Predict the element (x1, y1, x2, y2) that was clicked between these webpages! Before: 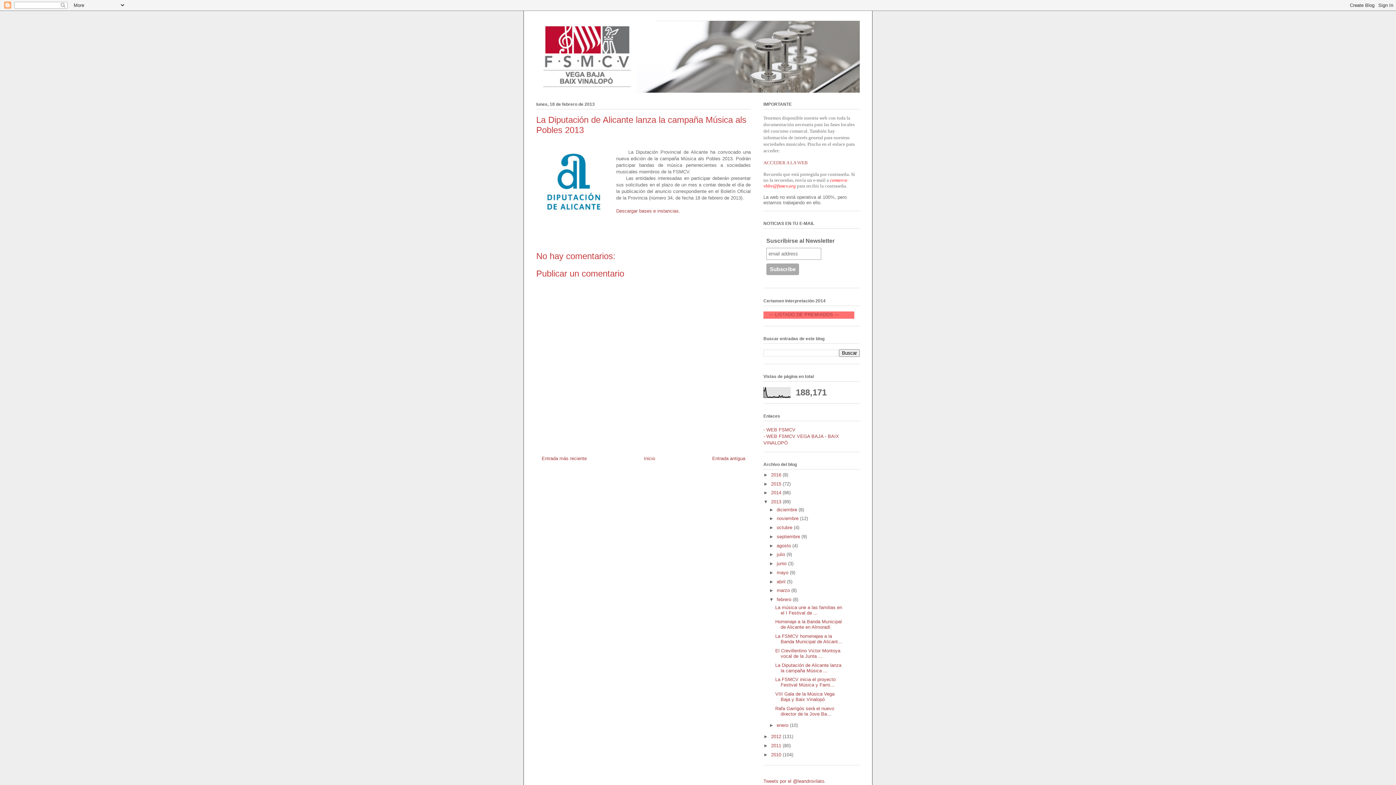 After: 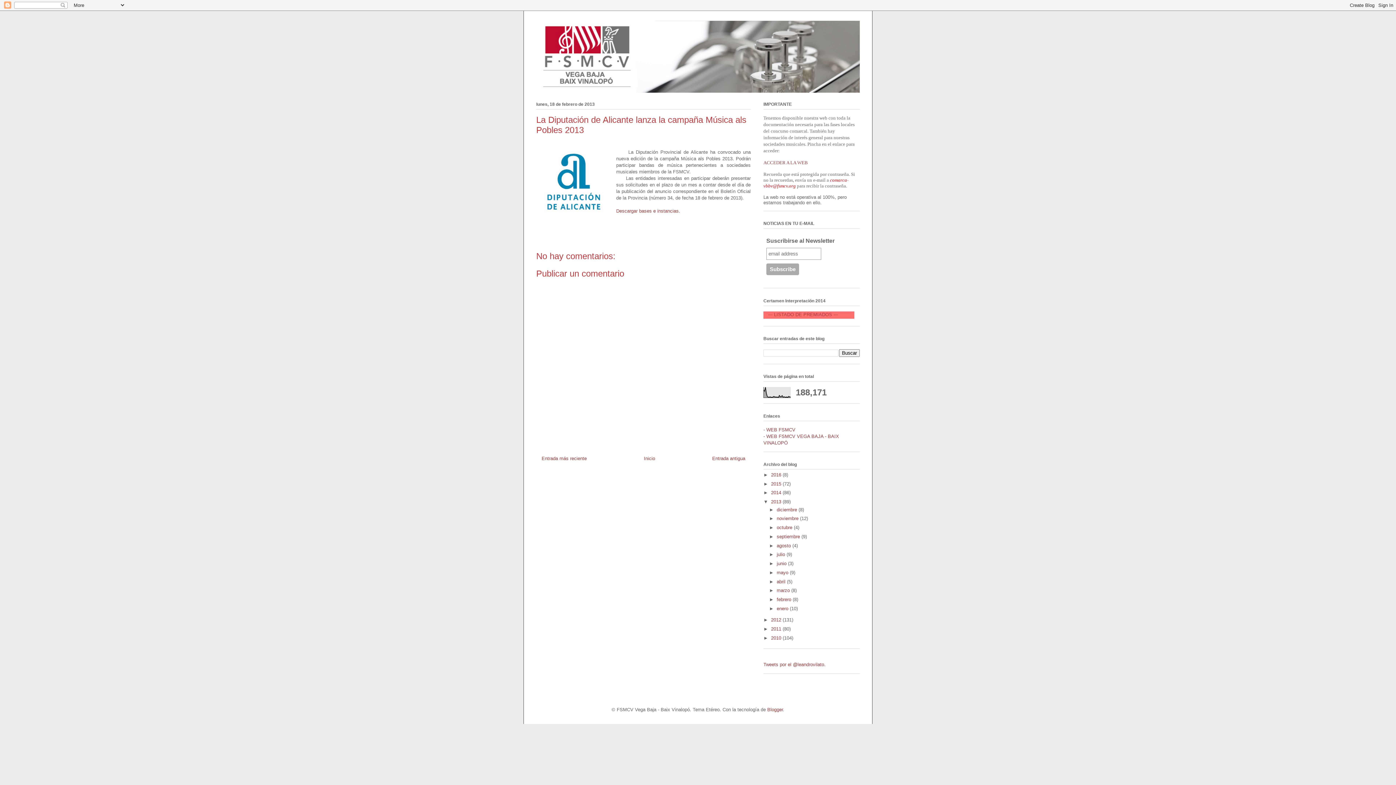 Action: label: ▼   bbox: (769, 597, 776, 602)